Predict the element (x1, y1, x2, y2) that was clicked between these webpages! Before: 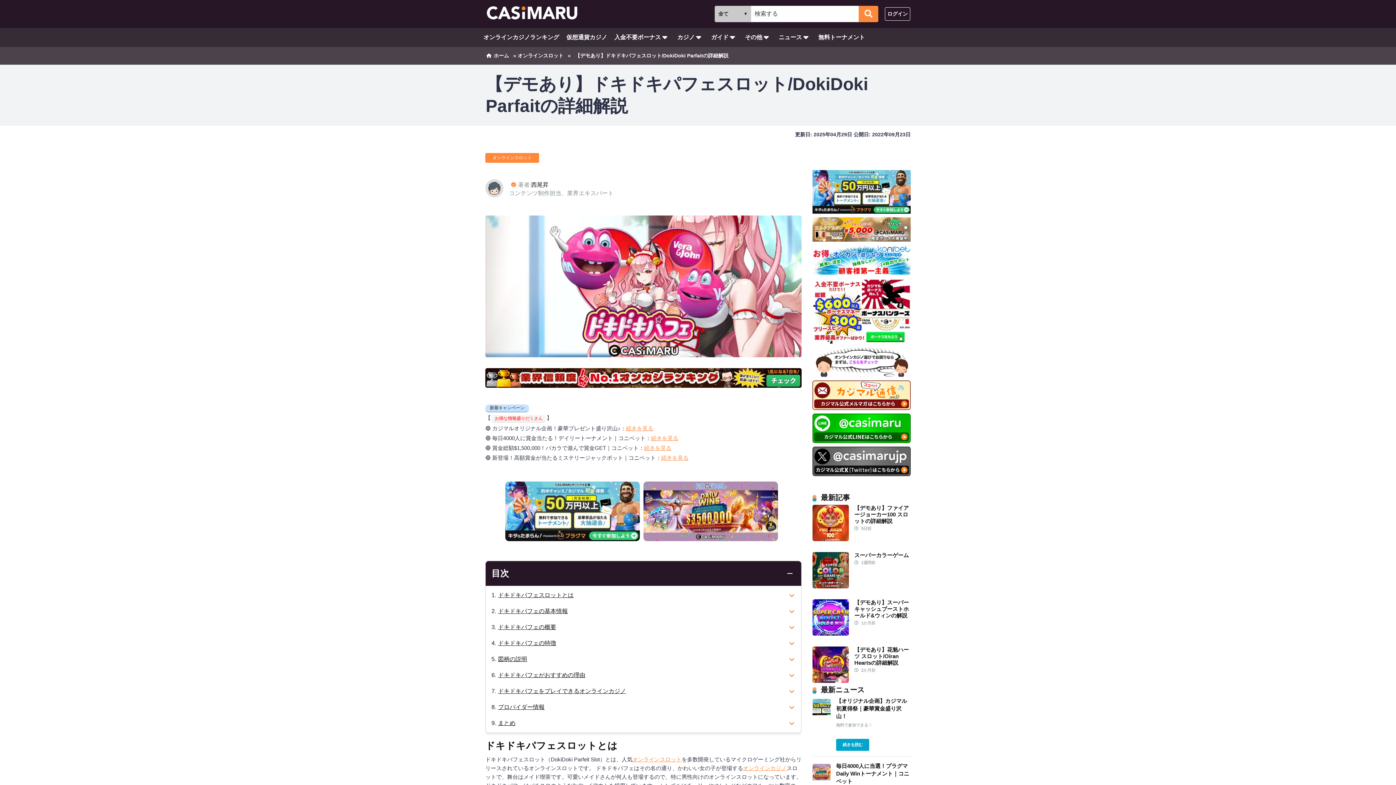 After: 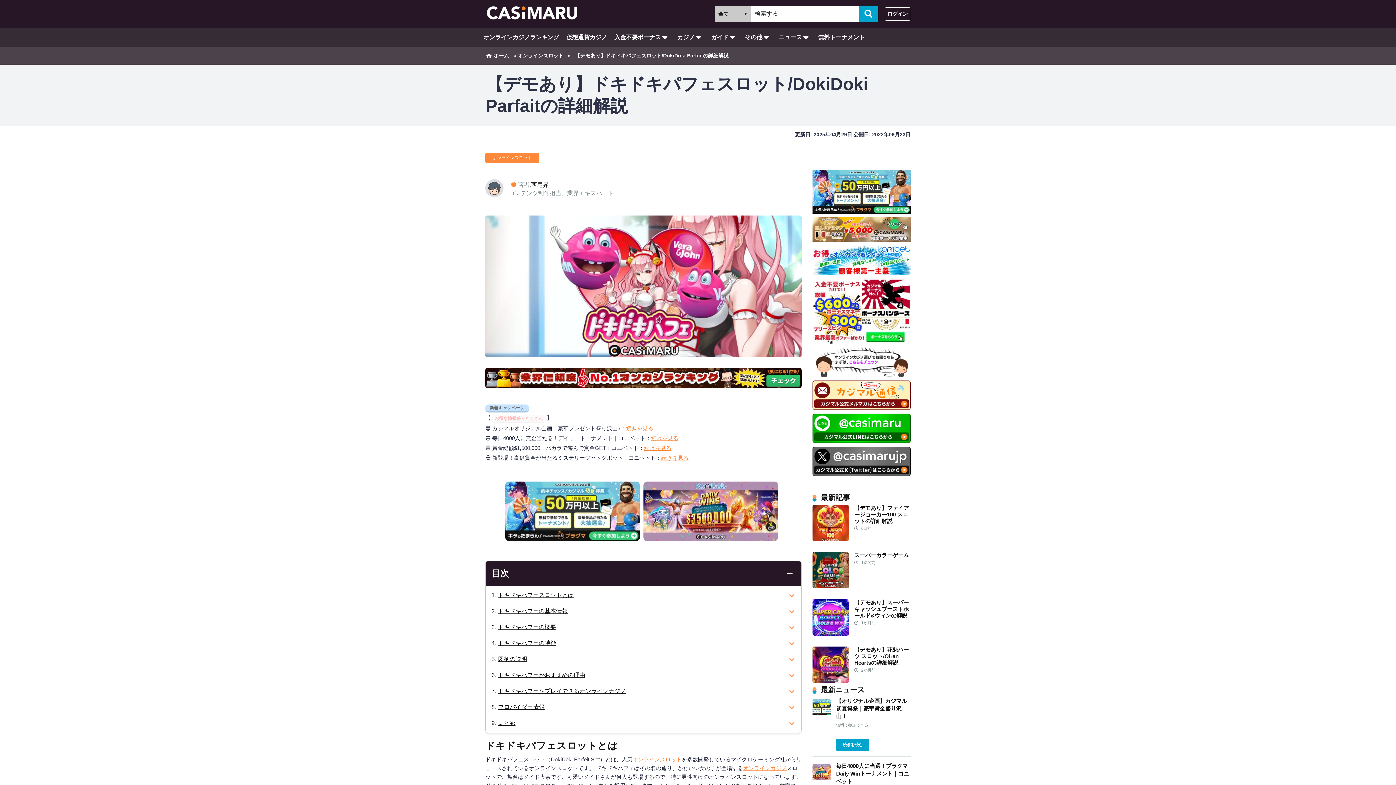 Action: bbox: (858, 5, 878, 22)